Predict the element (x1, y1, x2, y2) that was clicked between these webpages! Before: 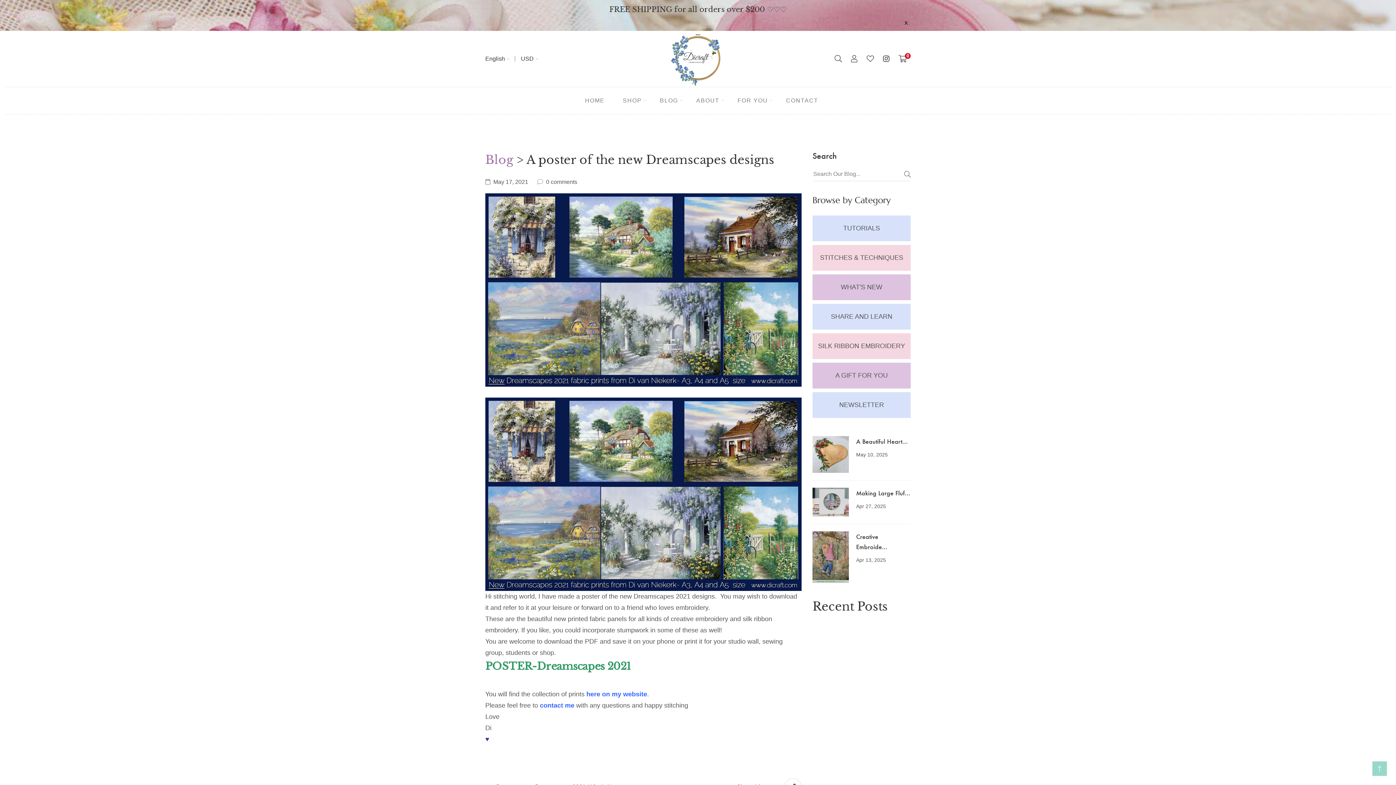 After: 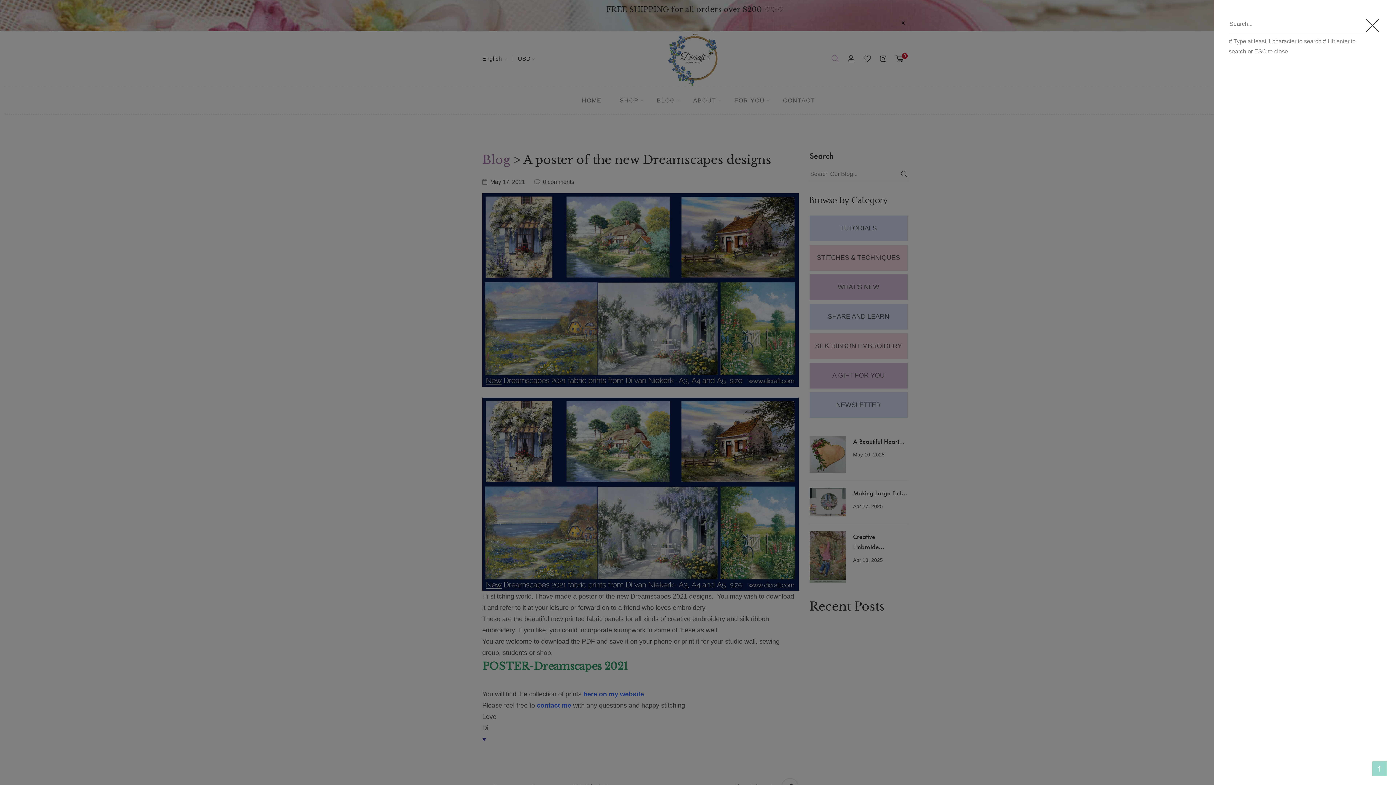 Action: bbox: (834, 53, 842, 64)